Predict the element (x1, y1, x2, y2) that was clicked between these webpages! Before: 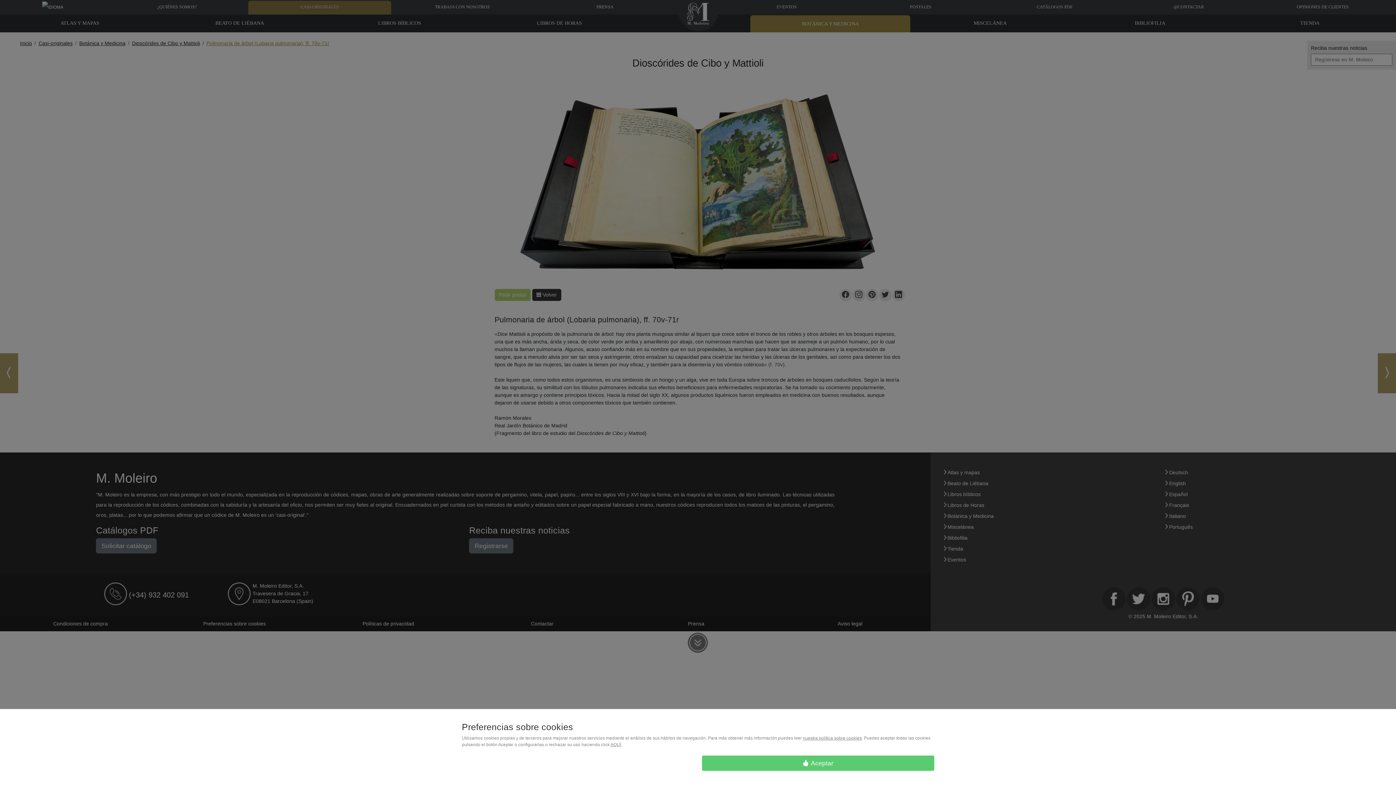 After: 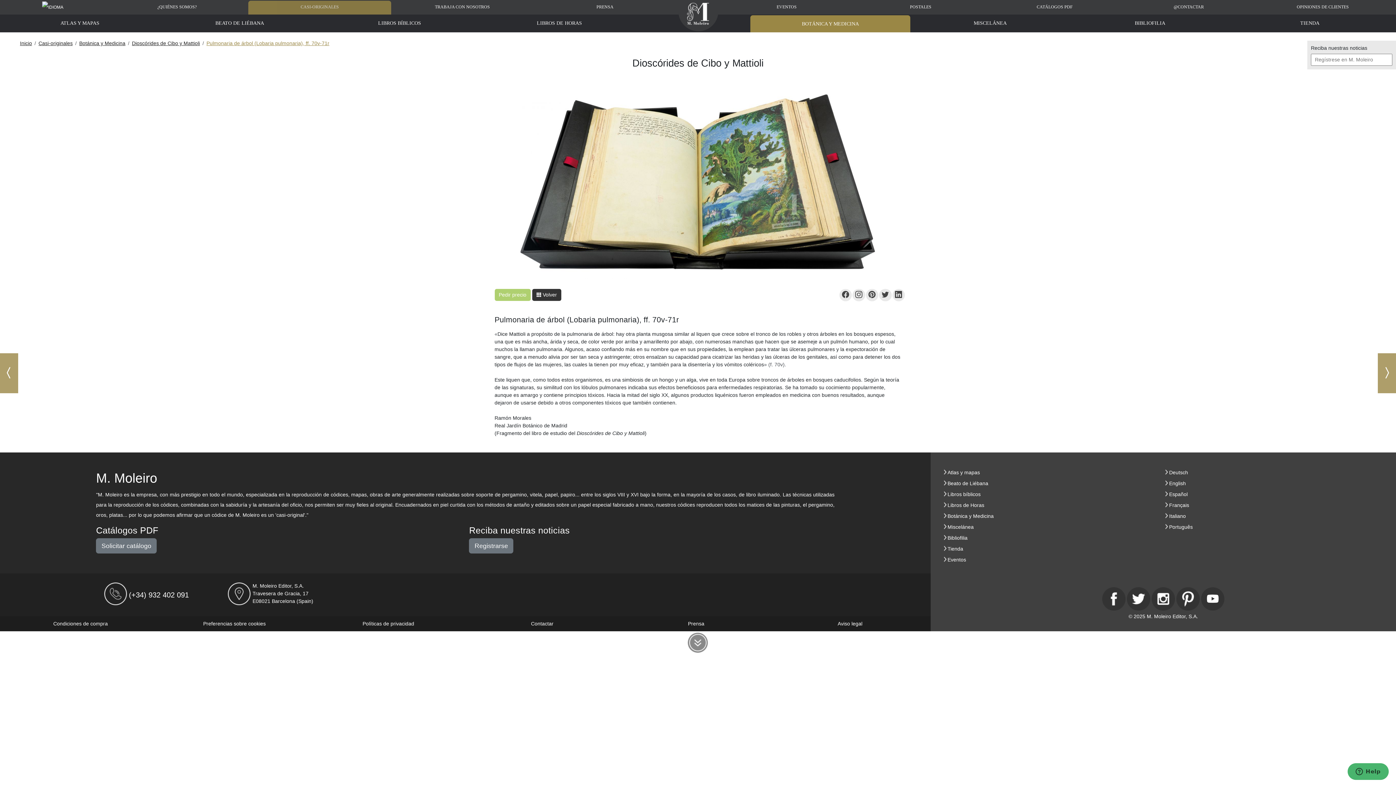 Action: bbox: (702, 756, 934, 771) label:  Aceptar